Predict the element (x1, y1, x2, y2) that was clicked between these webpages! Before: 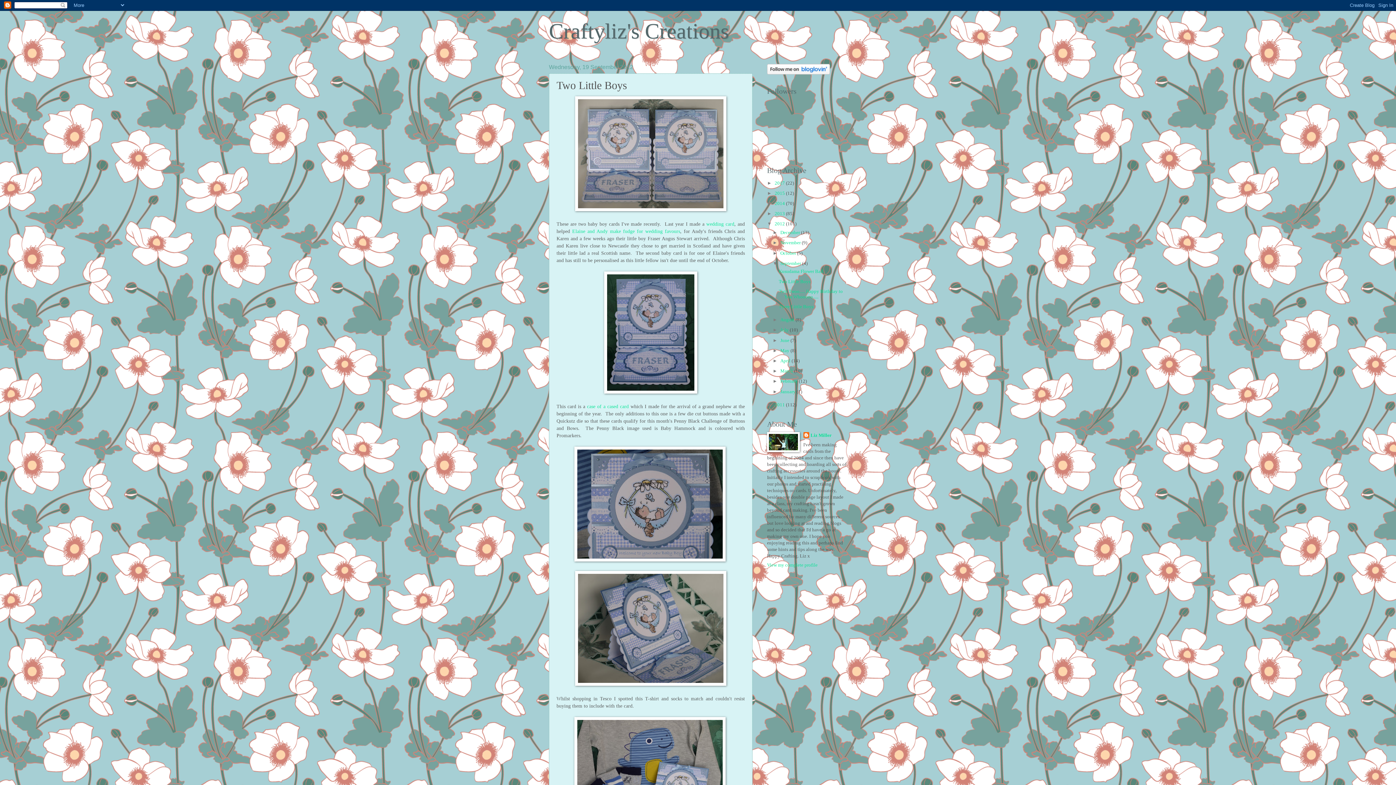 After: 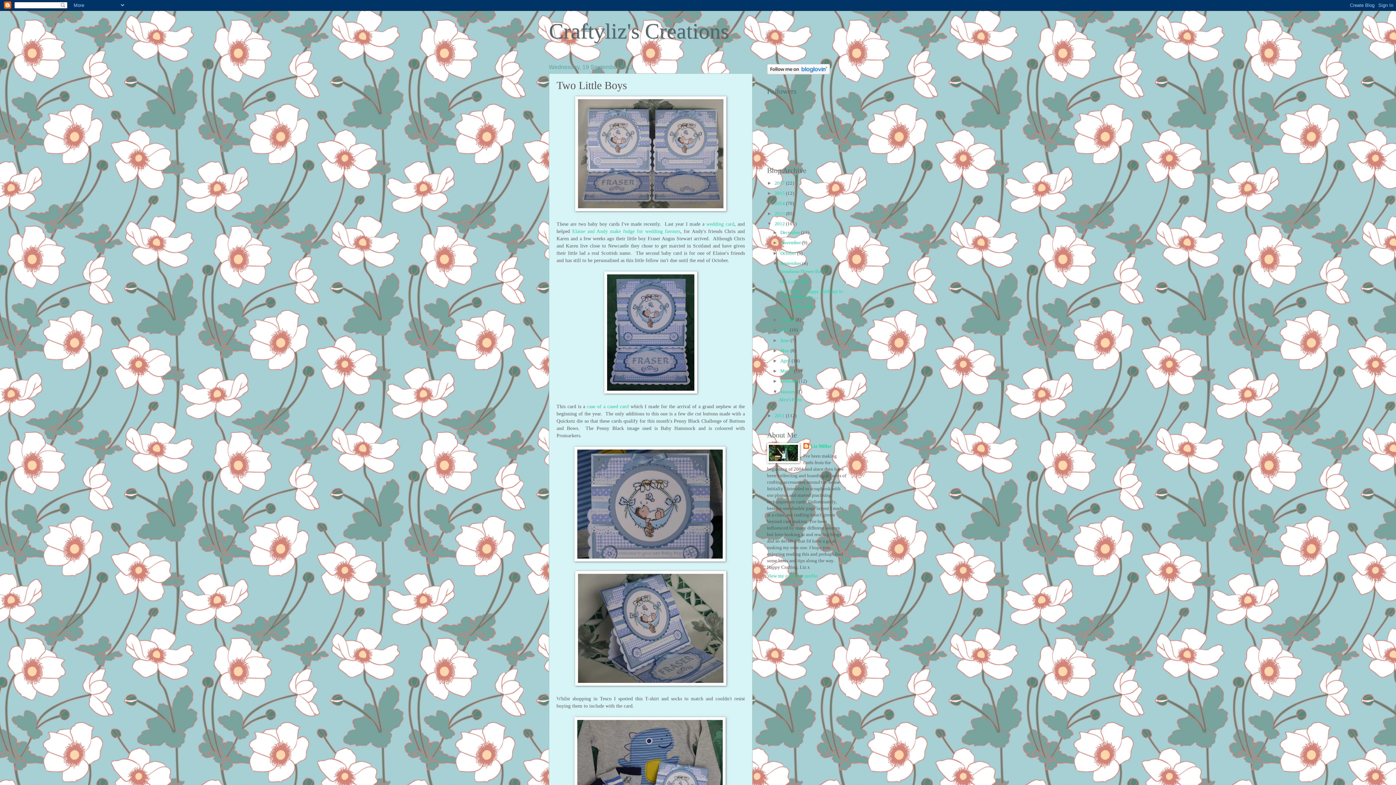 Action: bbox: (772, 388, 780, 394) label: ►  